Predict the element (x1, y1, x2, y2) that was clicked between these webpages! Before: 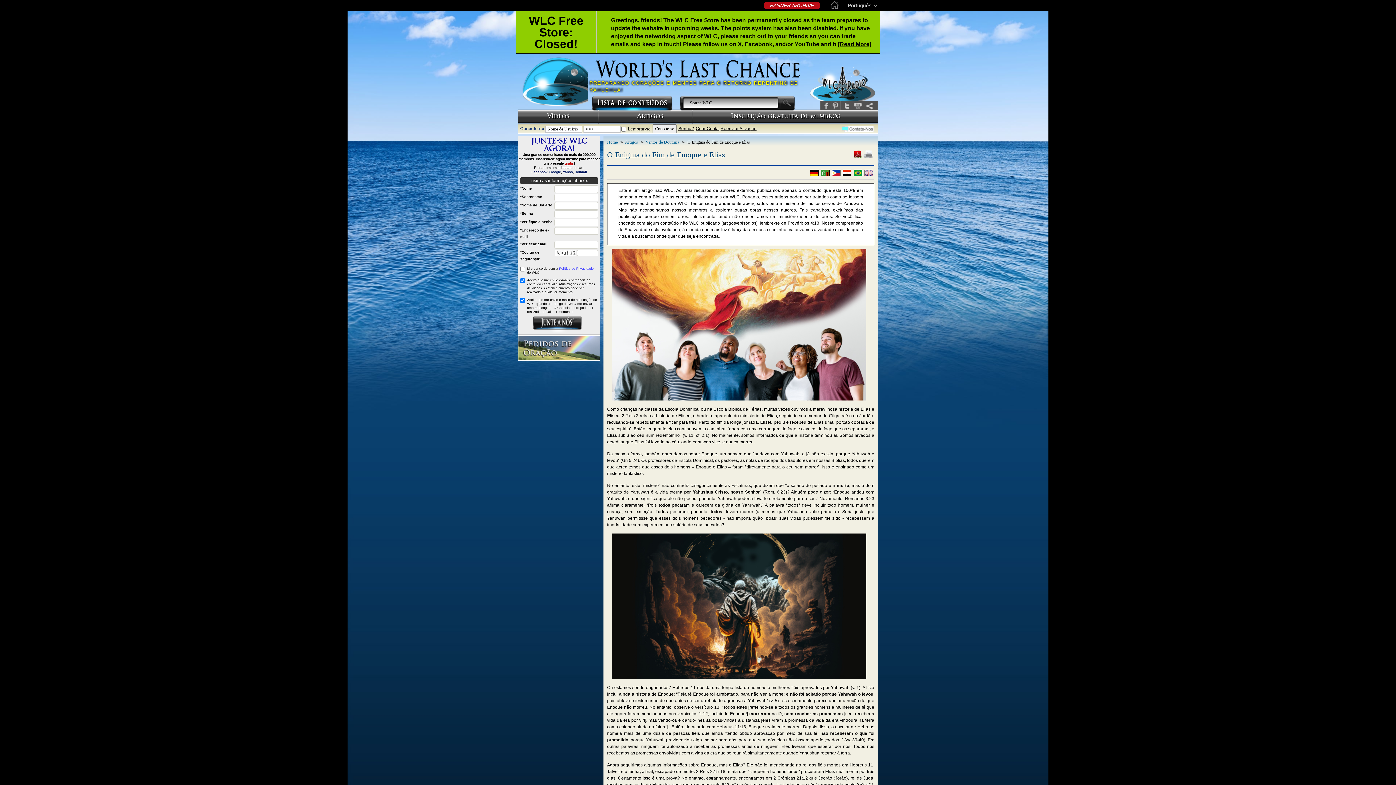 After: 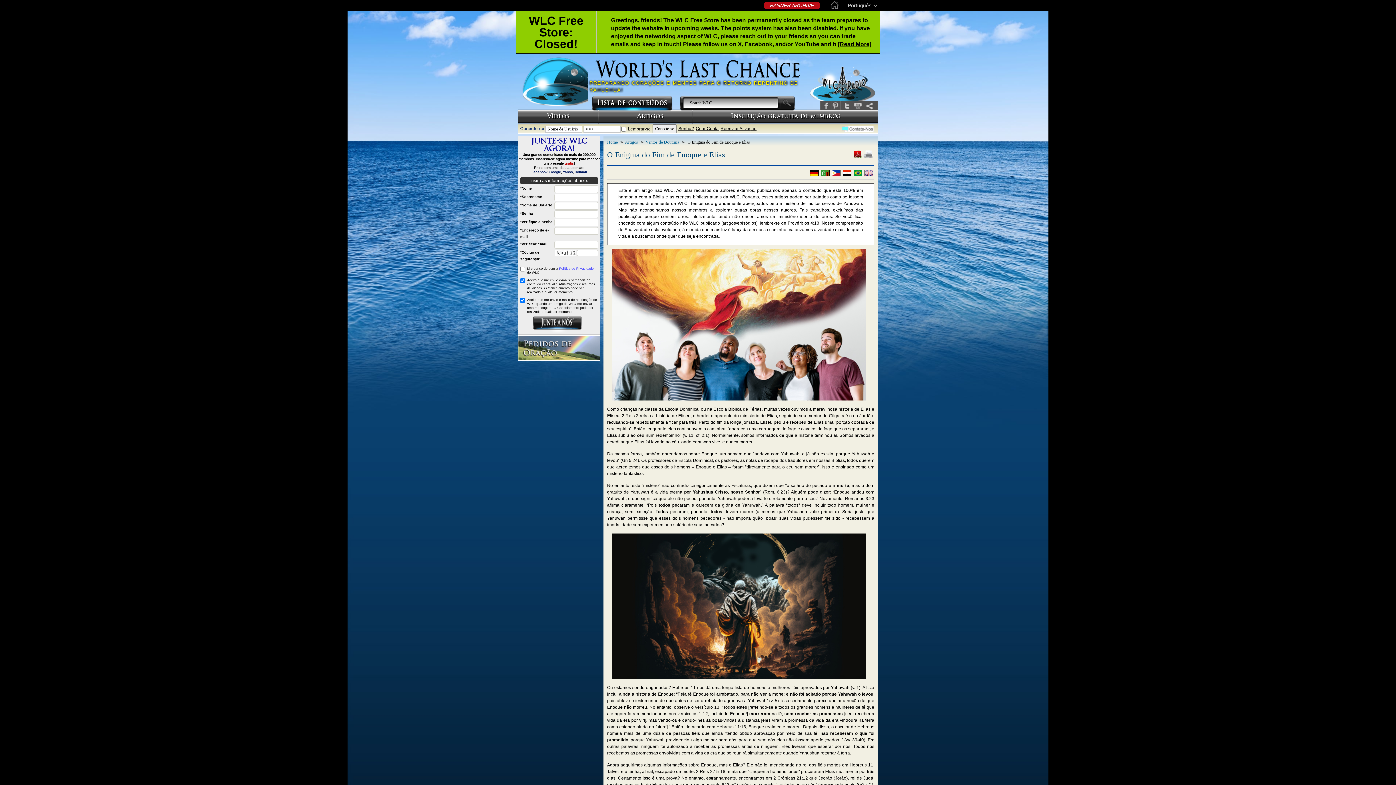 Action: bbox: (533, 328, 585, 333)